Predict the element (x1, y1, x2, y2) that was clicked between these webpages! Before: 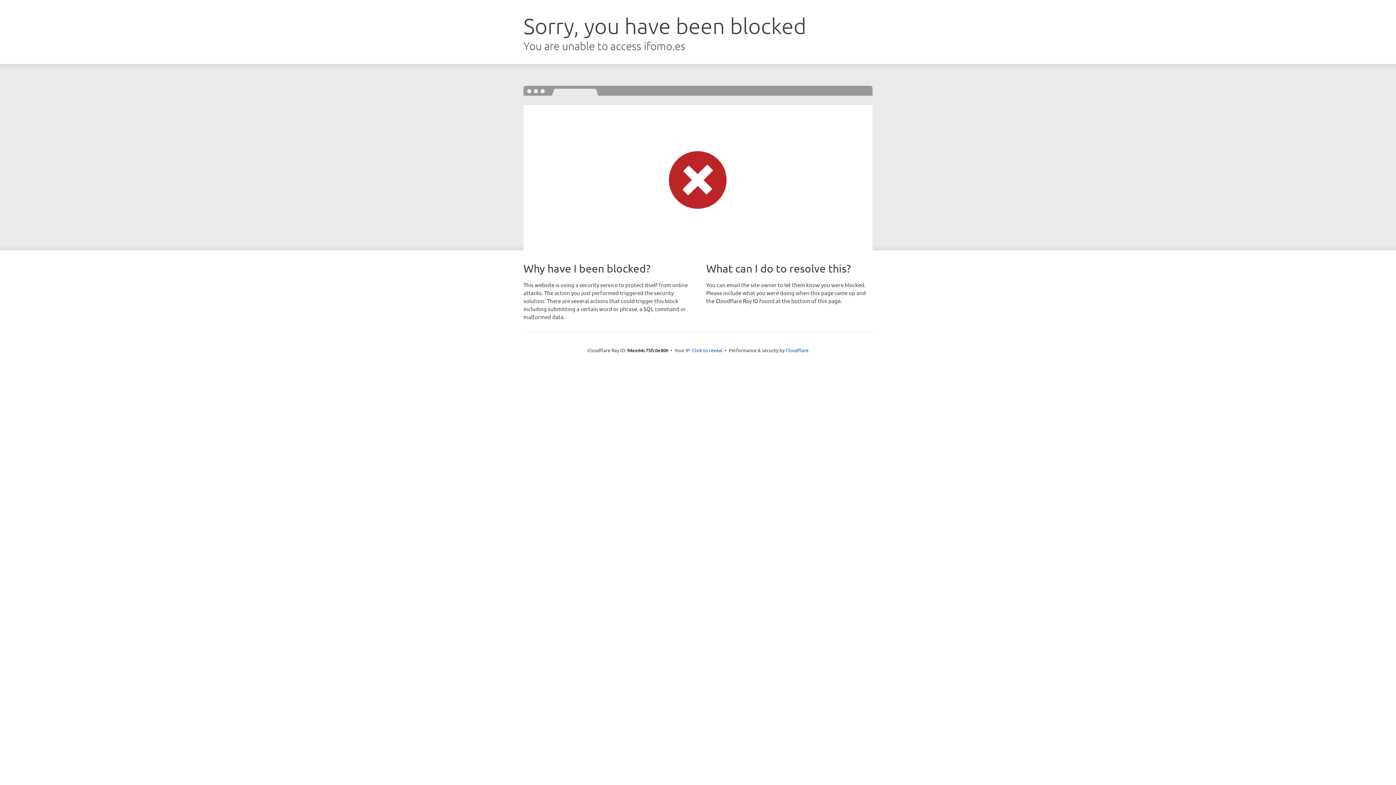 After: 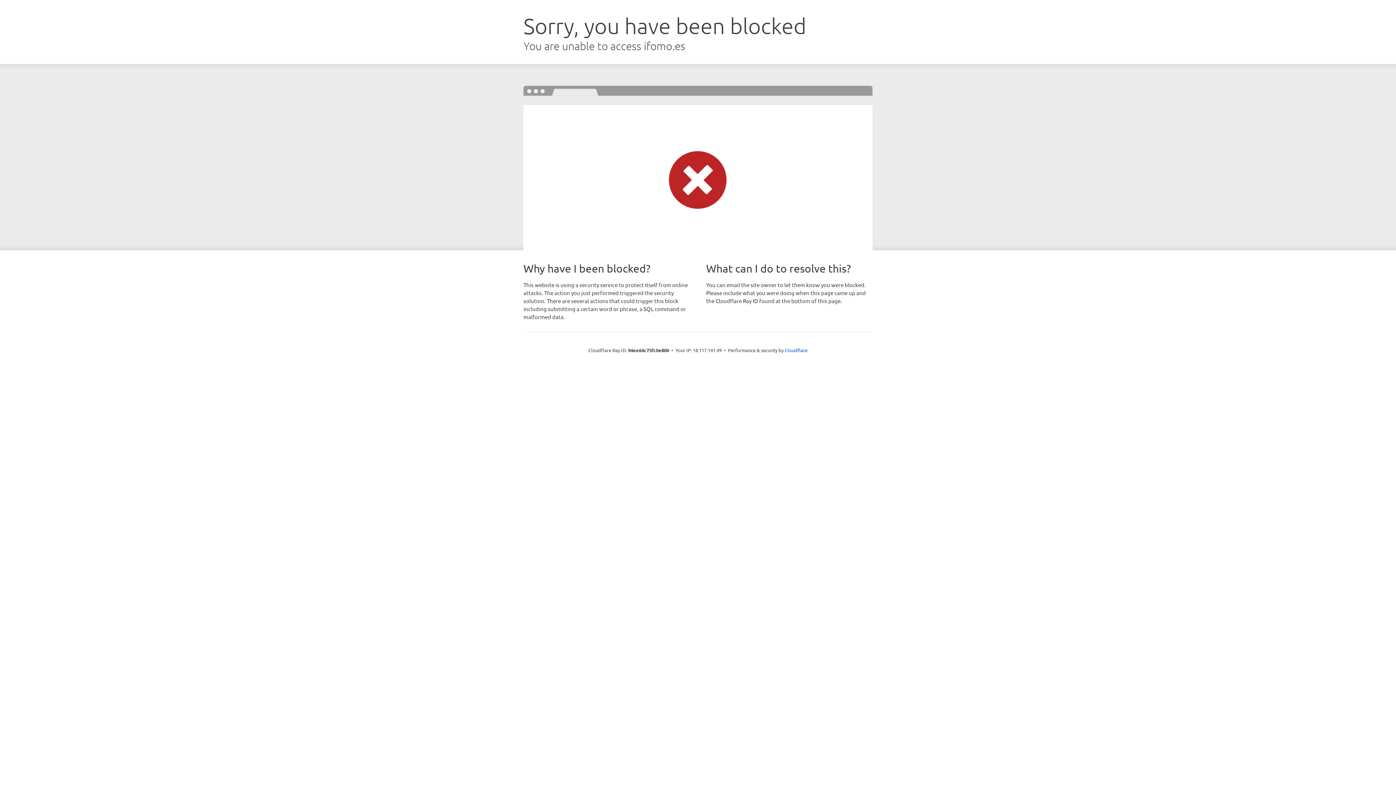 Action: label: Click to reveal bbox: (692, 346, 722, 353)